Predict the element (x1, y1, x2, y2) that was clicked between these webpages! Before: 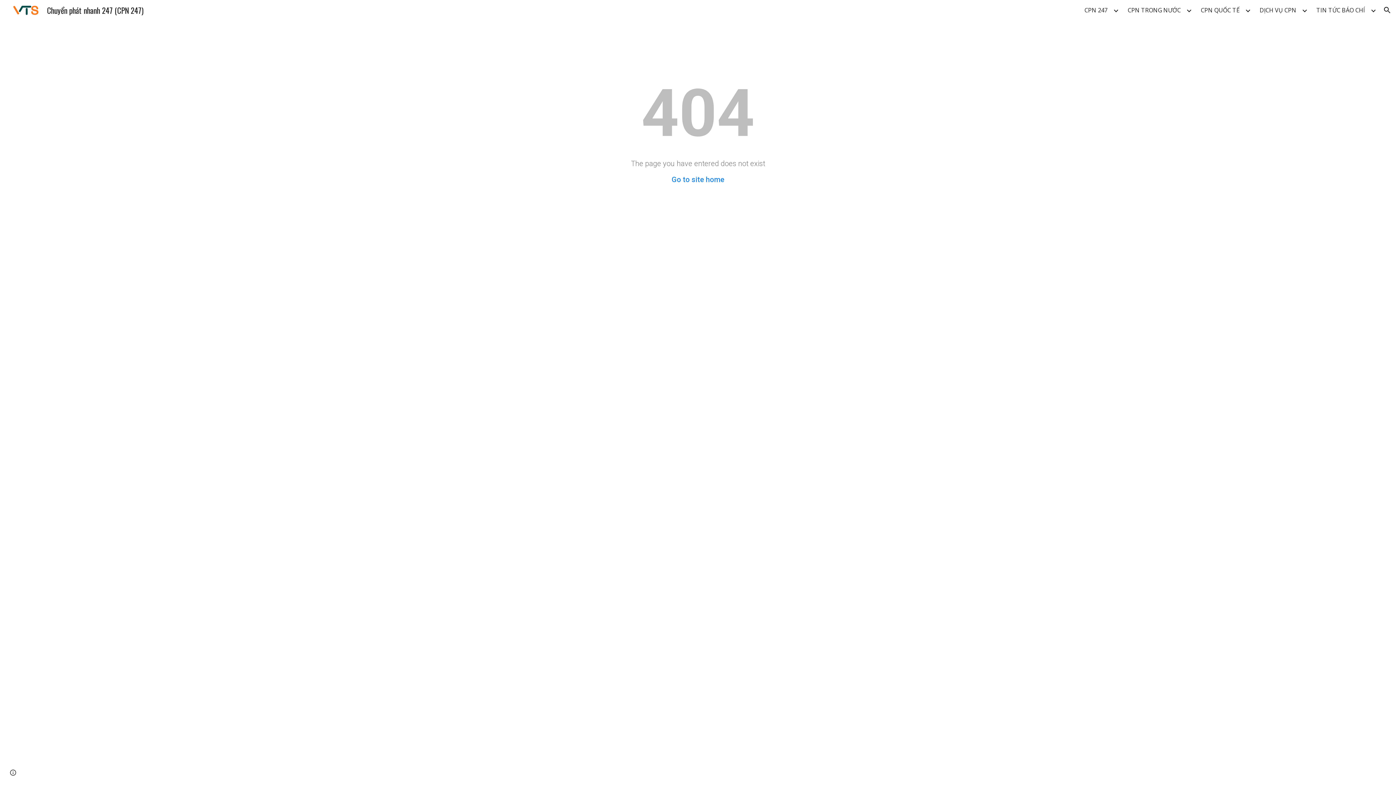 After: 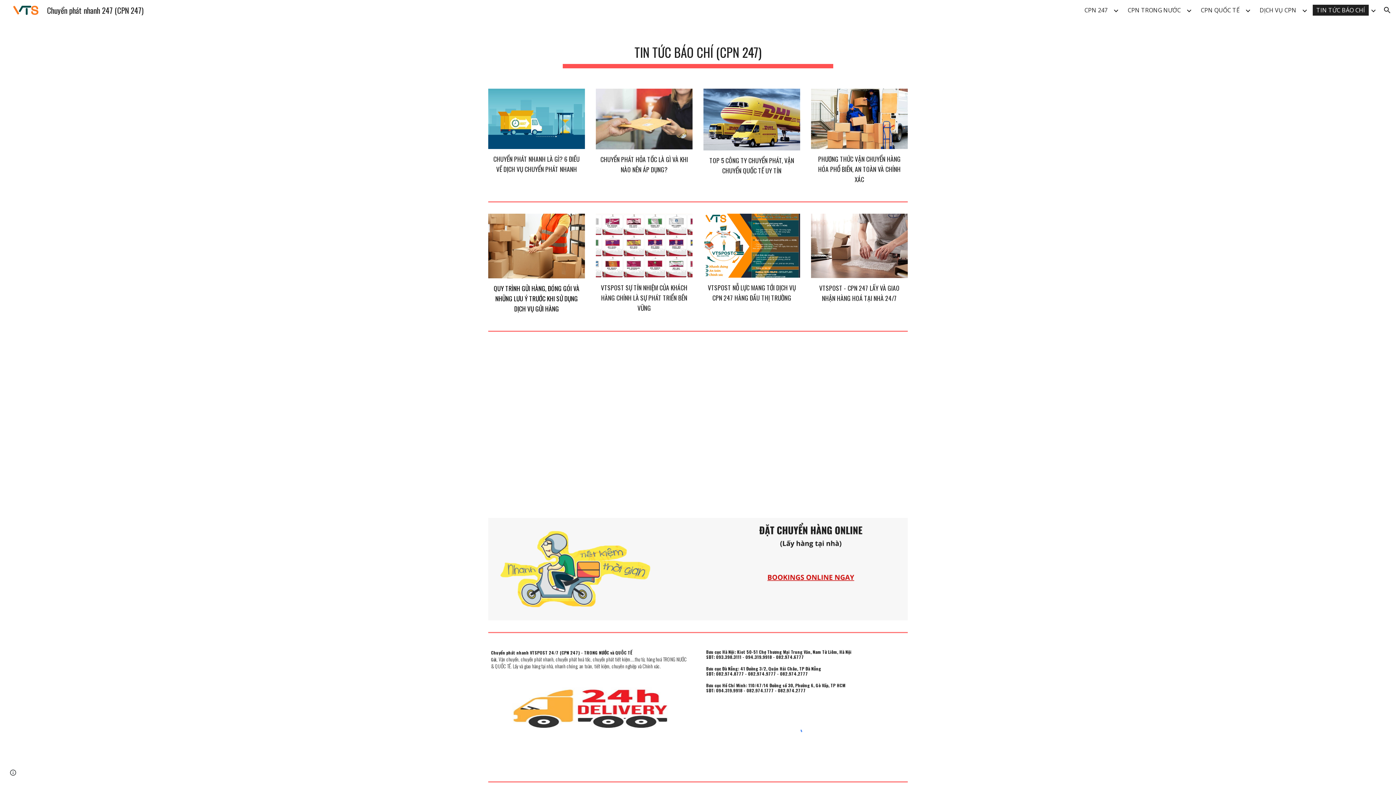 Action: label: TIN TỨC BÁO CHÍ bbox: (1313, 4, 1369, 15)